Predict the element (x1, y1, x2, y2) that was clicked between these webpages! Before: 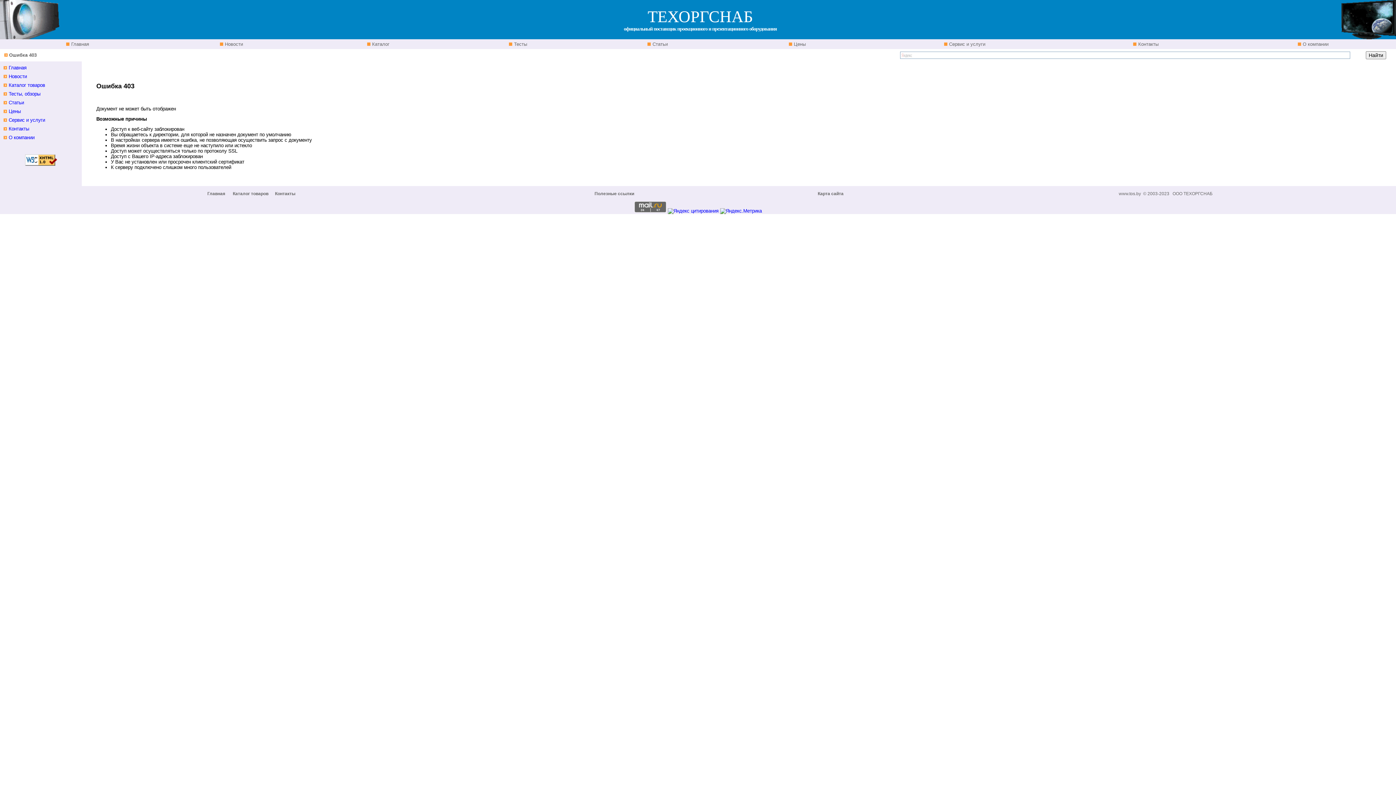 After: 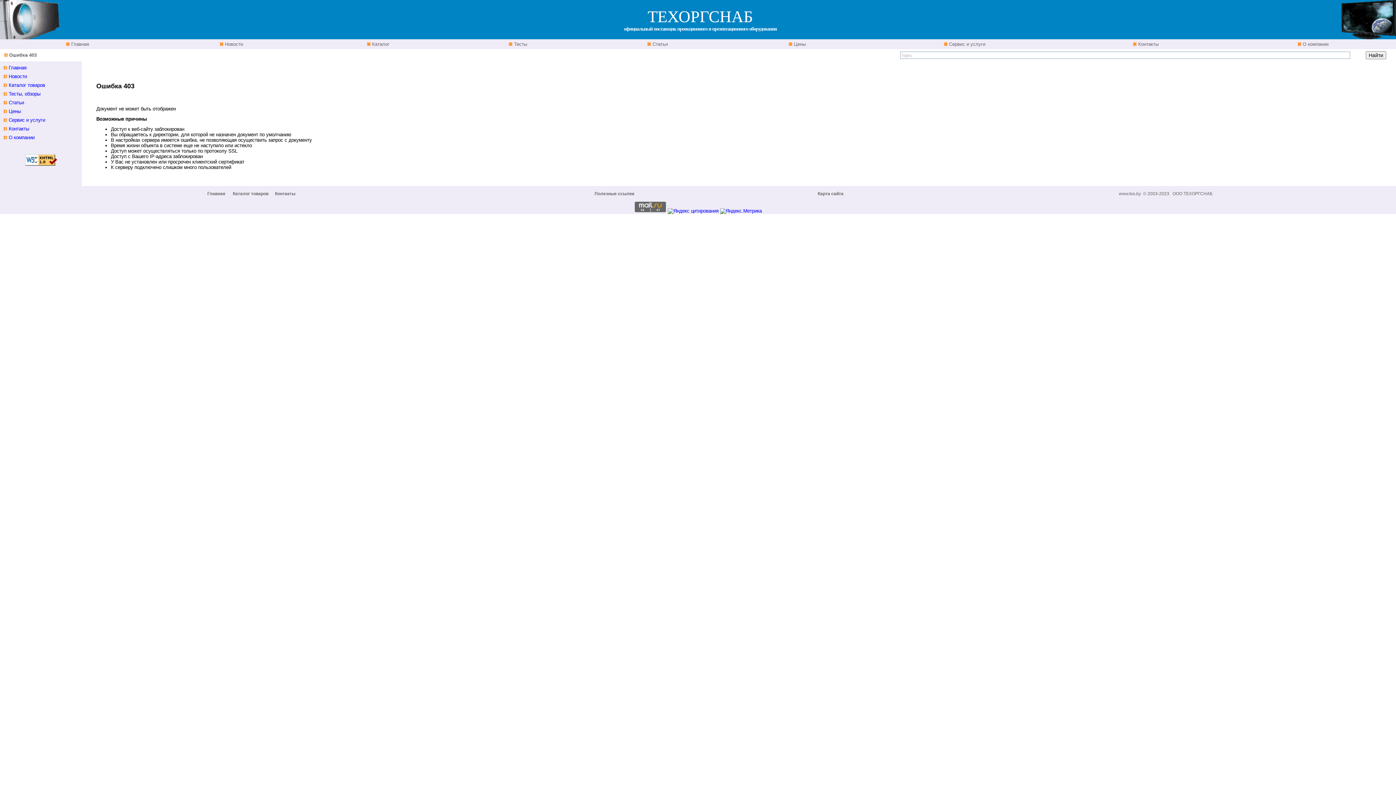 Action: label:  О компании bbox: (1298, 41, 1328, 46)